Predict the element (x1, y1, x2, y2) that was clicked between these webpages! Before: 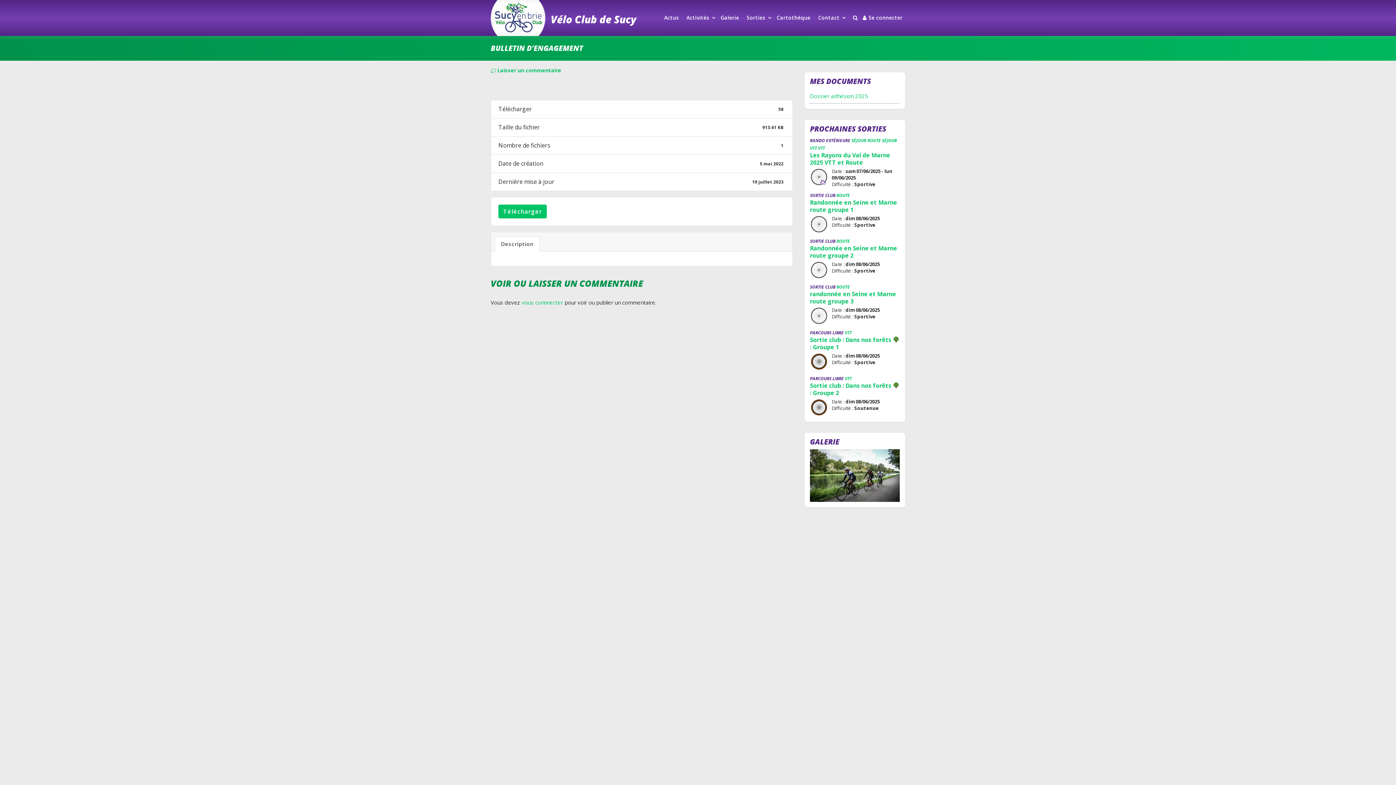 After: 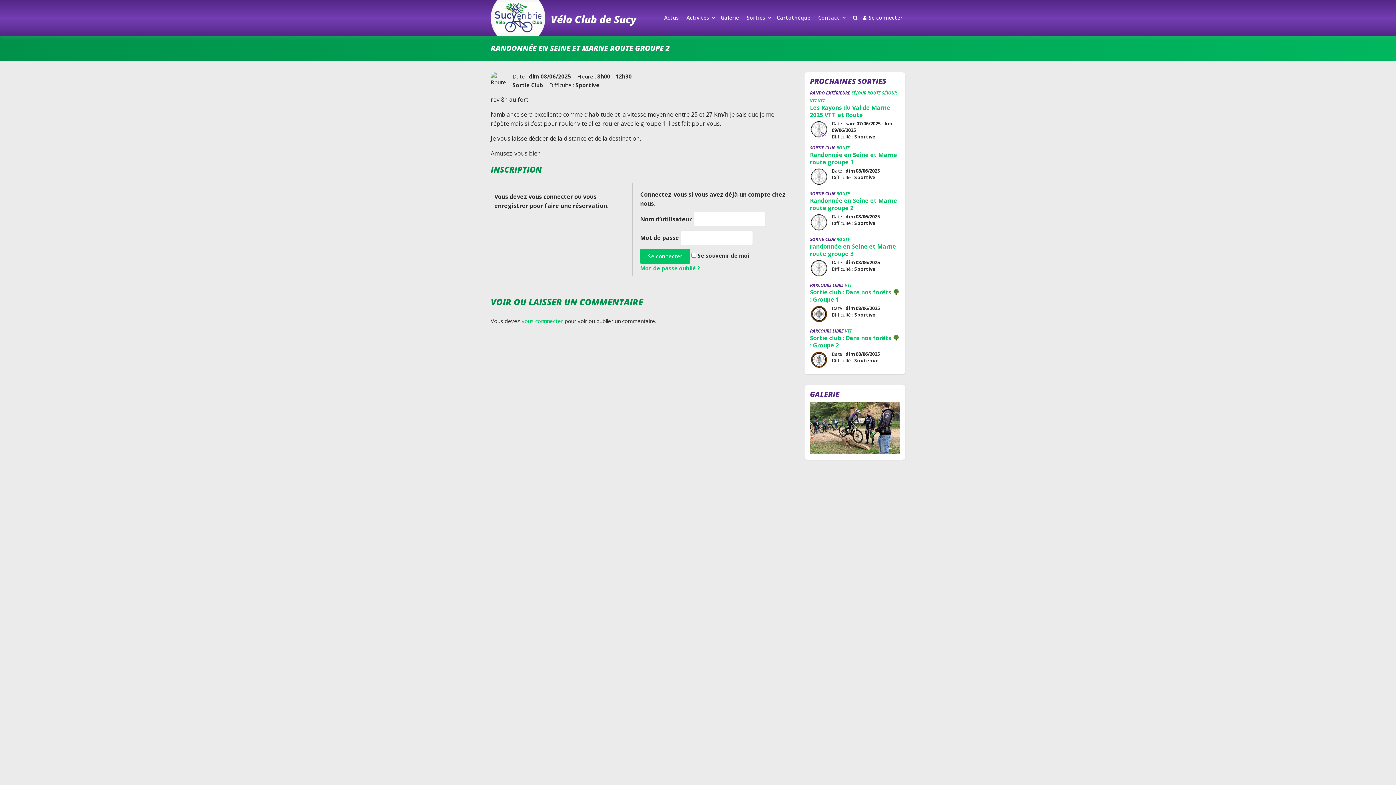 Action: label: Randonnée en Seine et Marne route groupe 2 bbox: (810, 244, 897, 259)